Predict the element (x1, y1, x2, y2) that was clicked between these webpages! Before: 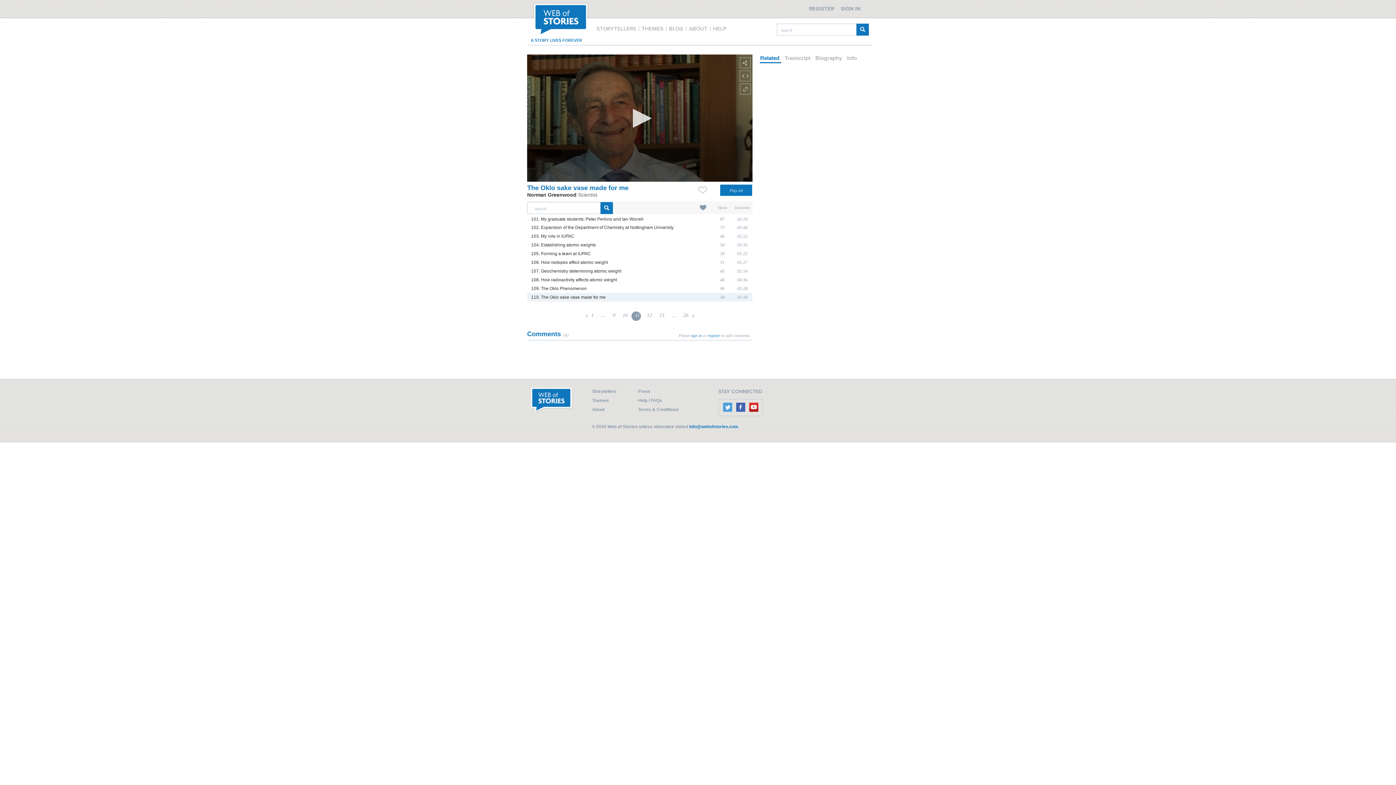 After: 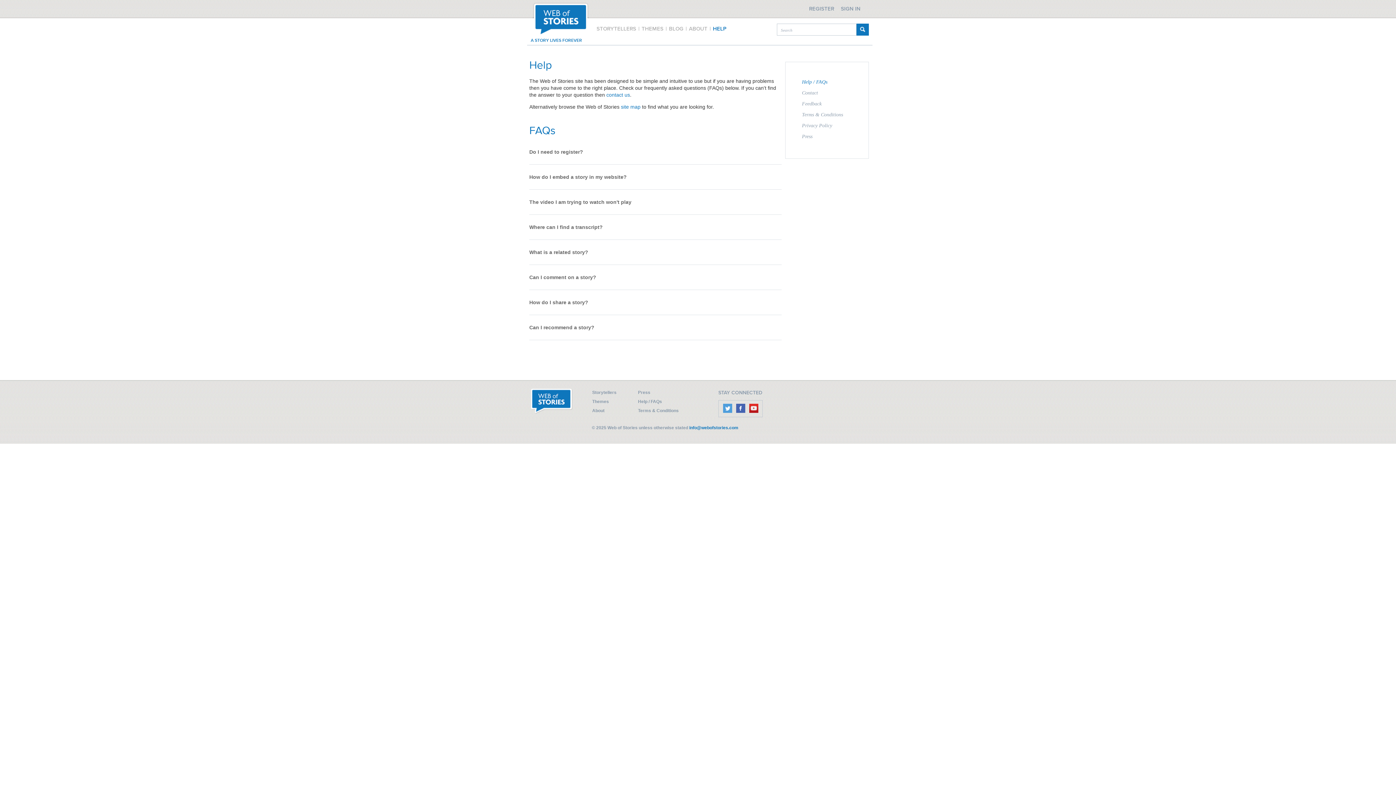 Action: label: Help / FAQs bbox: (638, 398, 662, 403)